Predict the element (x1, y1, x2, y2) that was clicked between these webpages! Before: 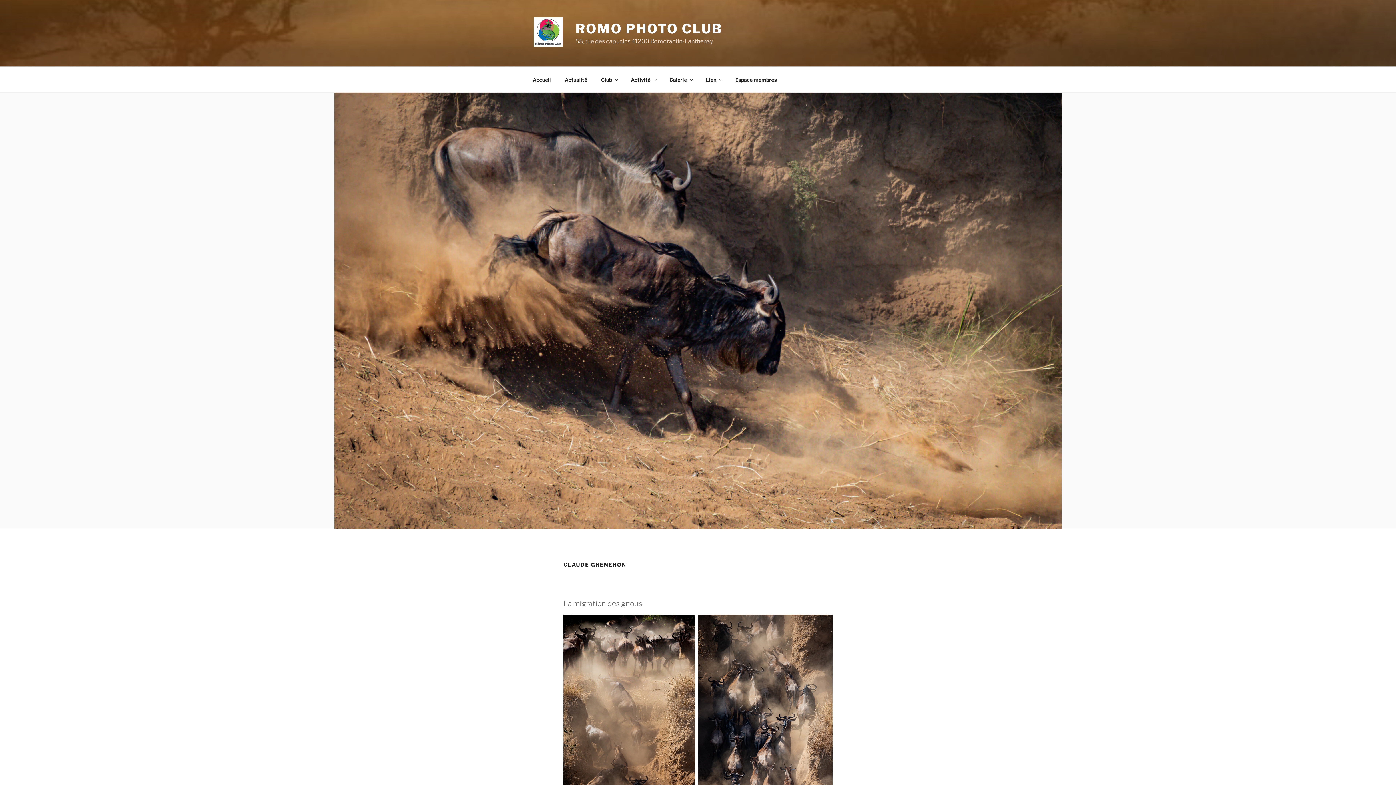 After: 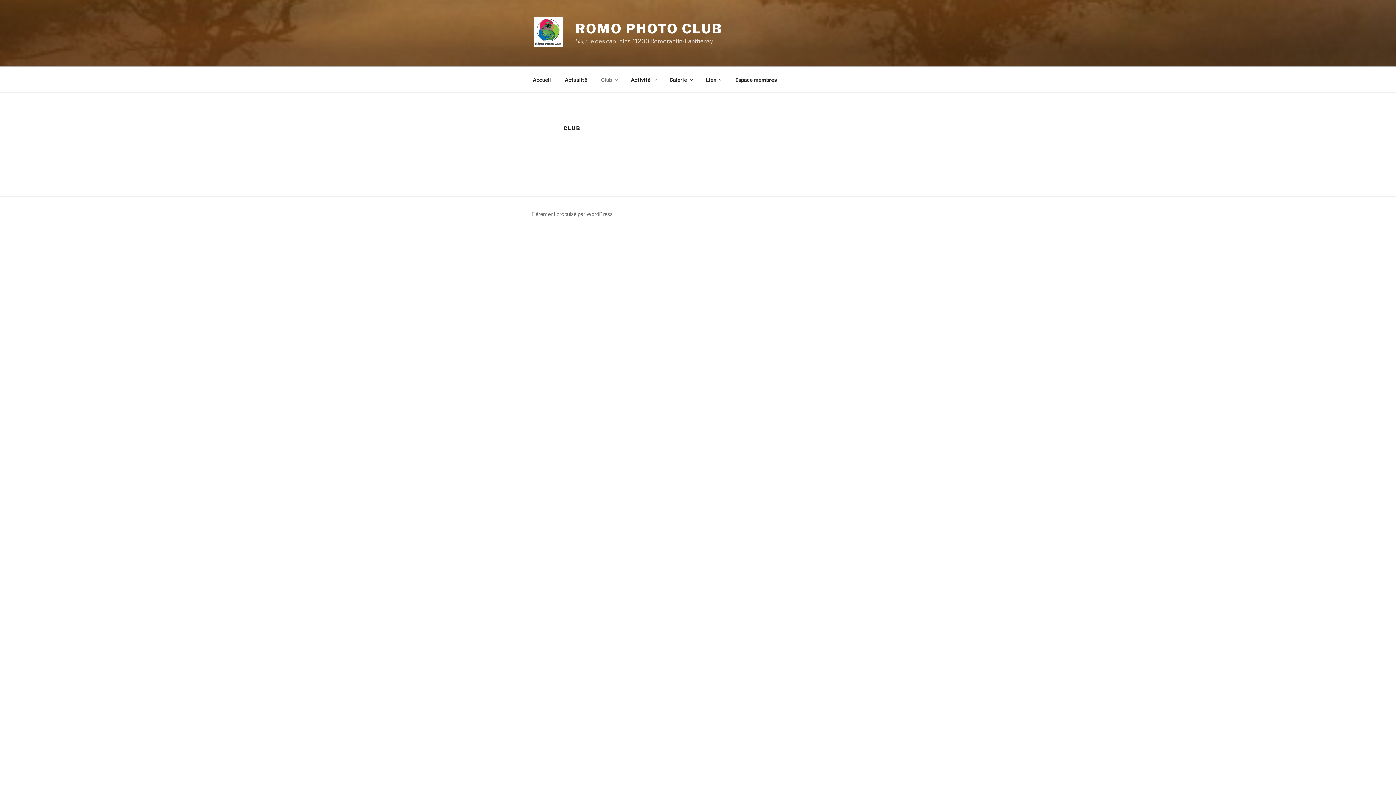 Action: label: Club bbox: (594, 70, 623, 88)